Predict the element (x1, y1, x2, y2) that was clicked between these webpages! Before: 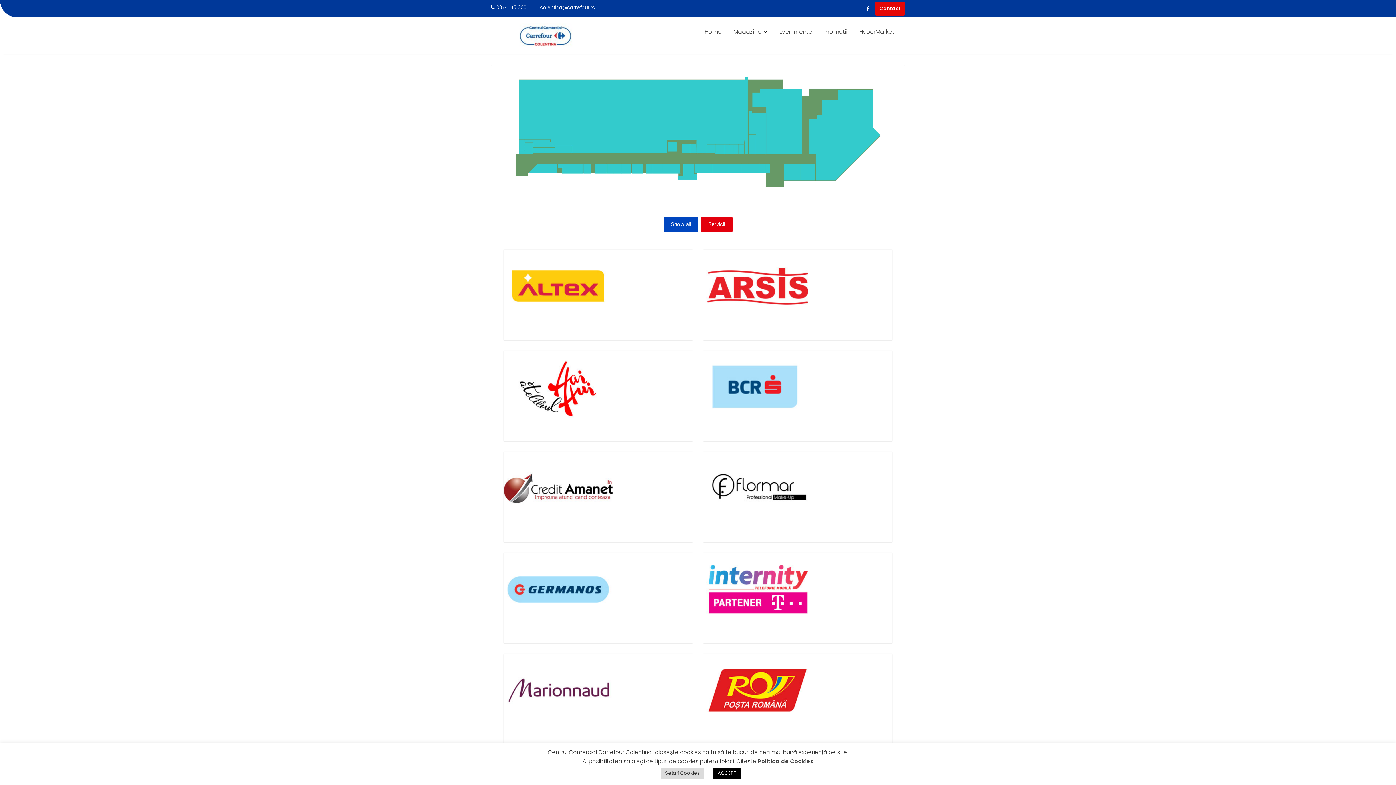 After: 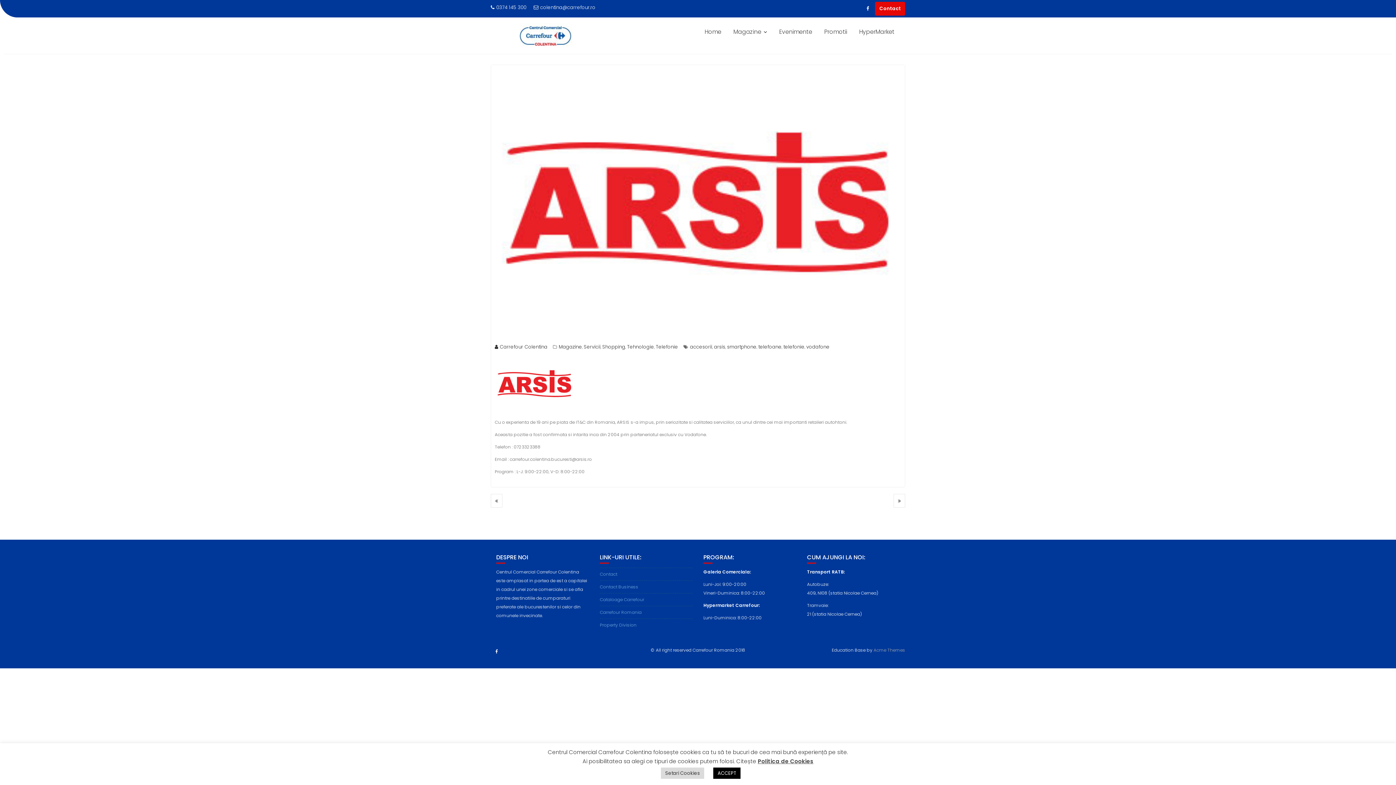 Action: bbox: (703, 250, 892, 322)